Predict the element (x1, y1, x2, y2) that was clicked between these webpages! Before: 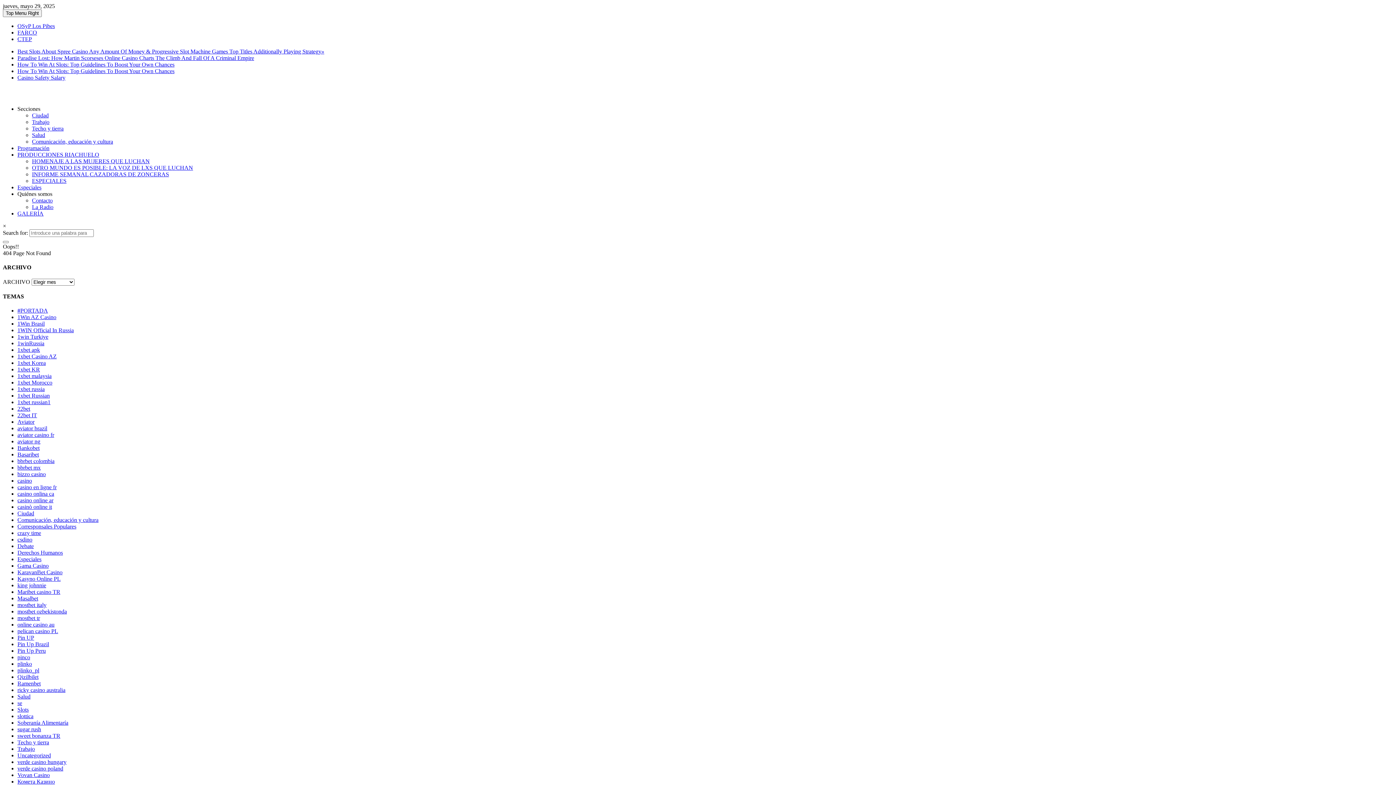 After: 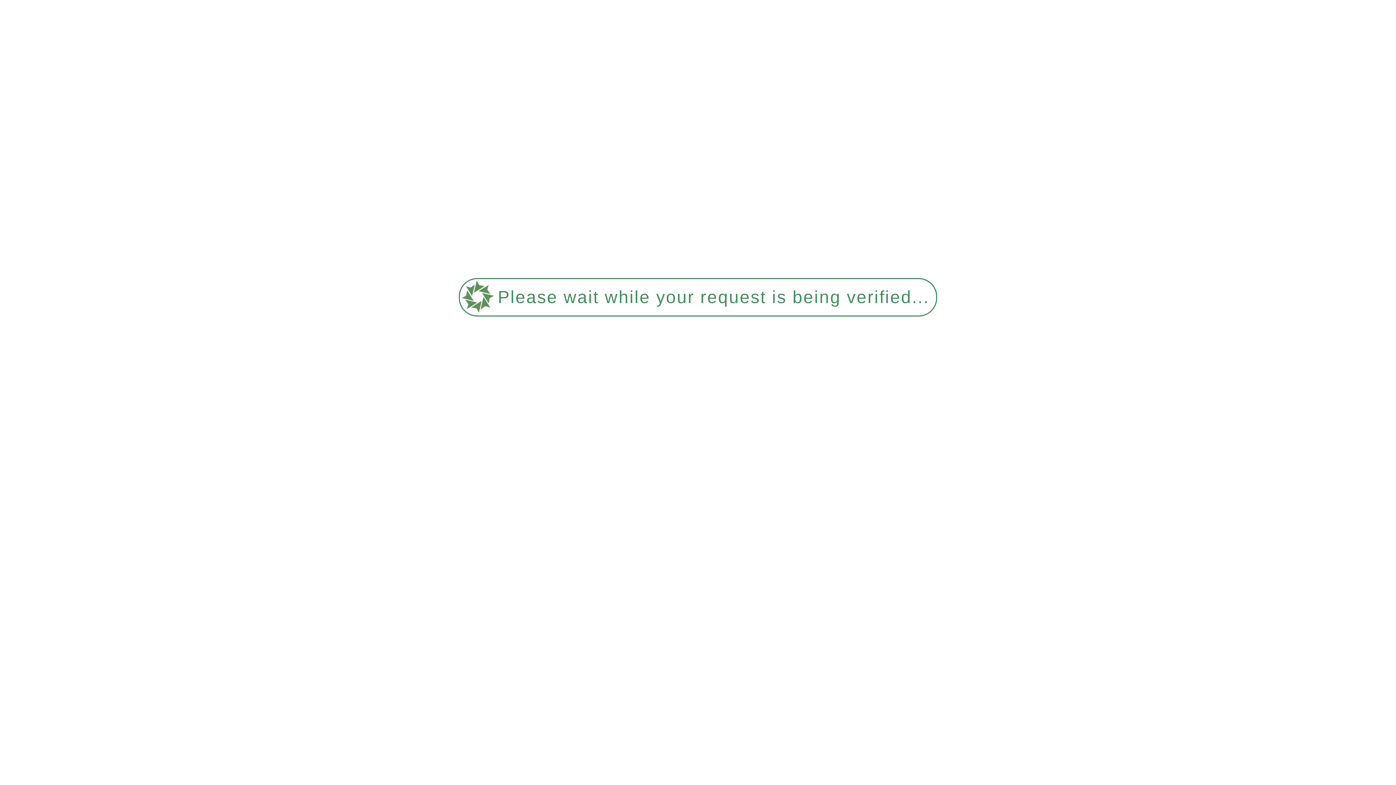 Action: label: GALERÍA bbox: (17, 210, 43, 216)